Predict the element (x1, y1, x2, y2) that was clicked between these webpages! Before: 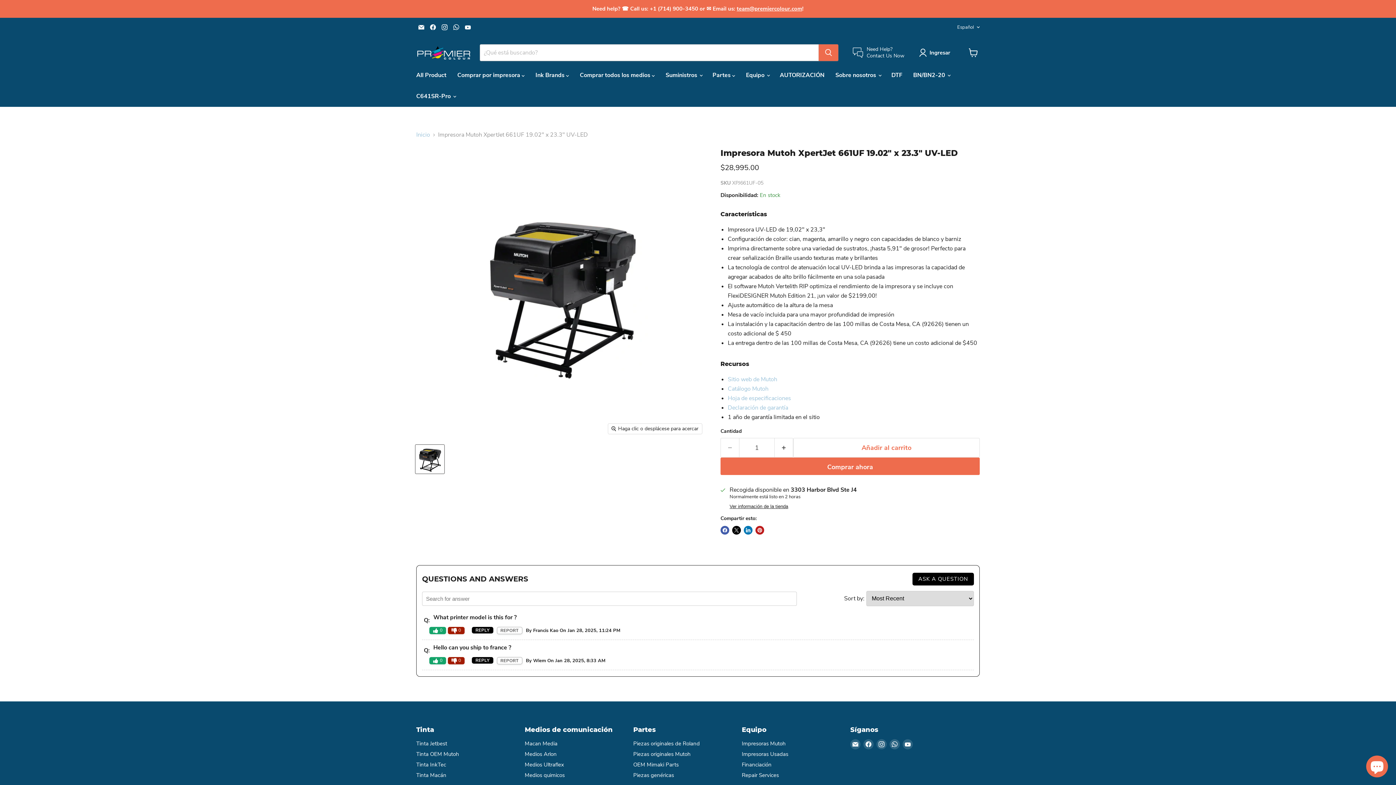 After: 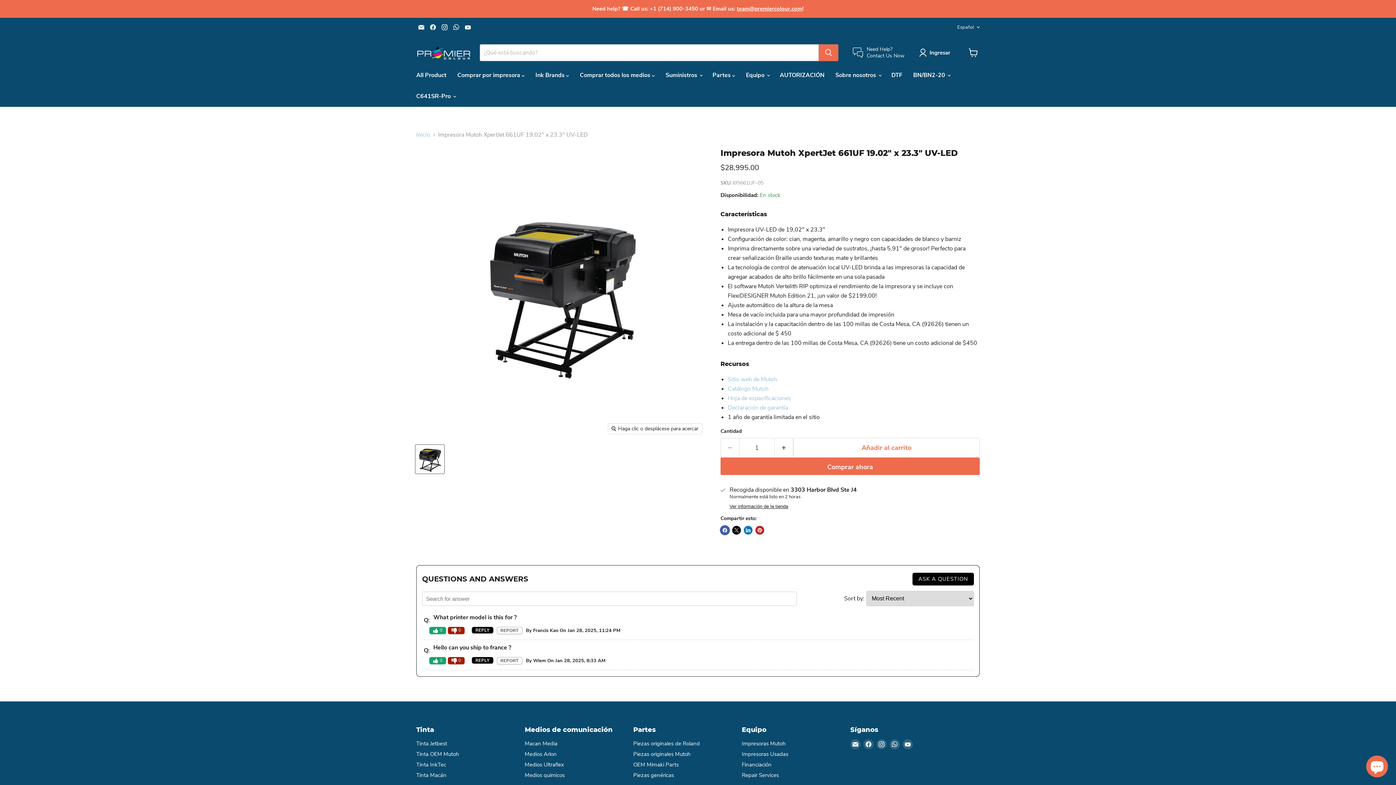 Action: label: Compartir en Facebook bbox: (720, 526, 729, 534)